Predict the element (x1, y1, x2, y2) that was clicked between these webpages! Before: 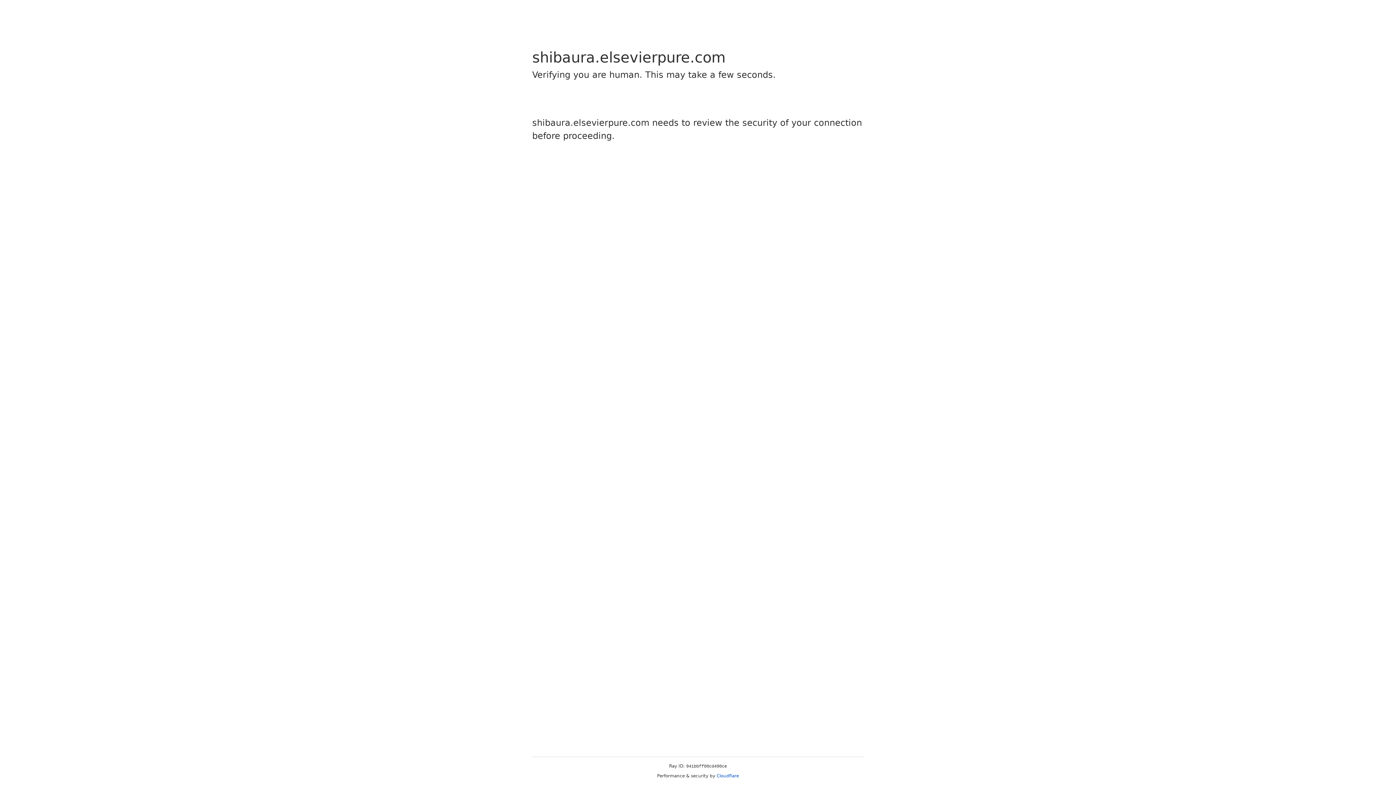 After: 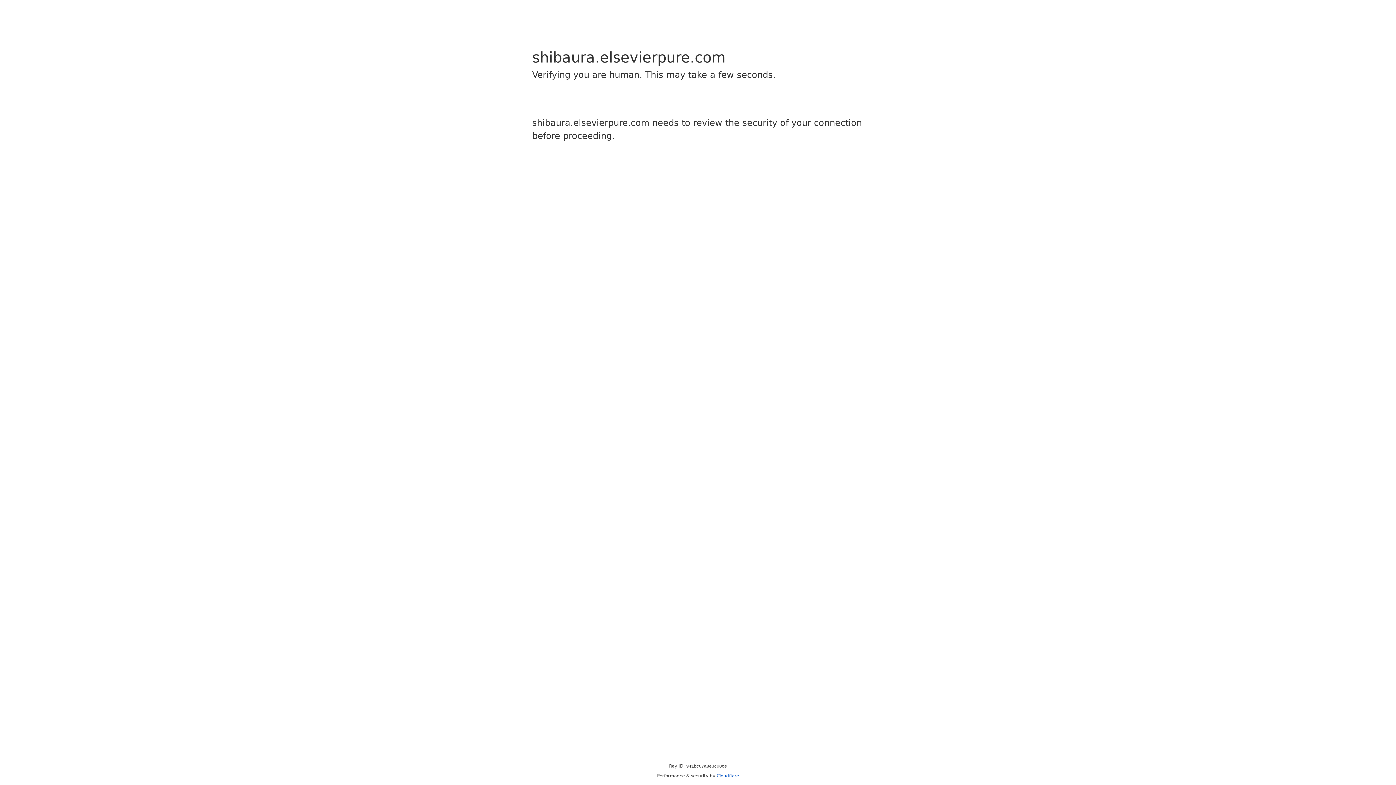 Action: label: Cloudflare bbox: (716, 773, 739, 778)